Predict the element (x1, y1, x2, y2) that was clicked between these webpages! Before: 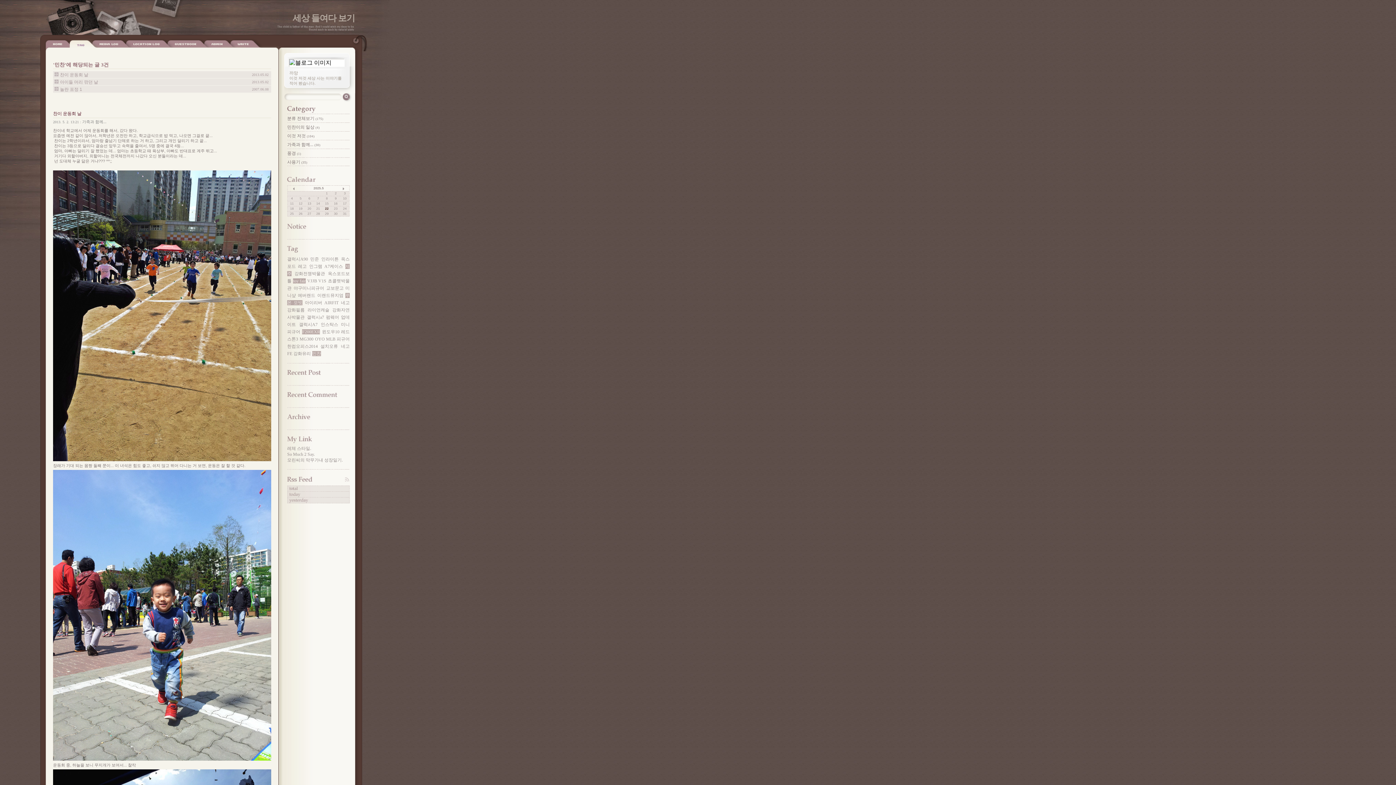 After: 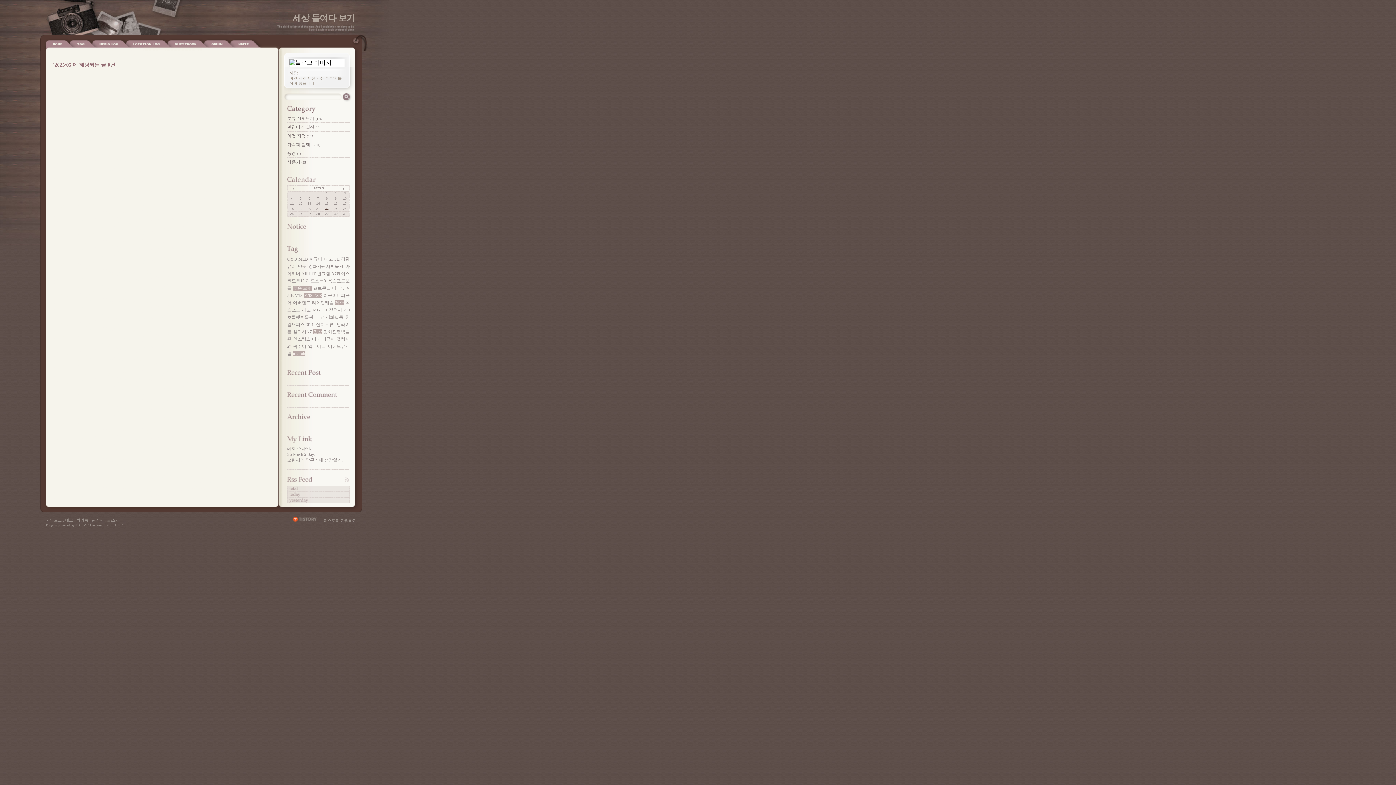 Action: bbox: (323, 186, 344, 190) label:  